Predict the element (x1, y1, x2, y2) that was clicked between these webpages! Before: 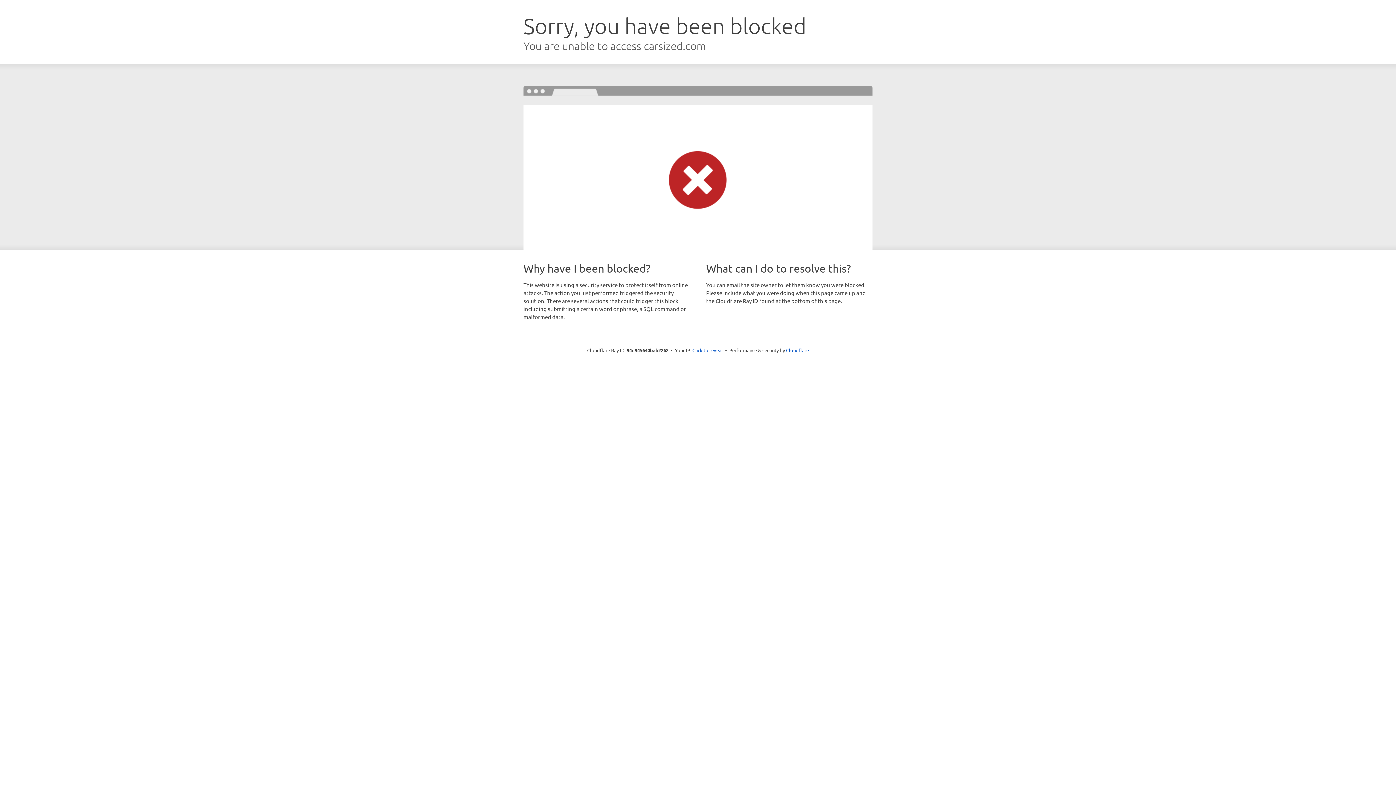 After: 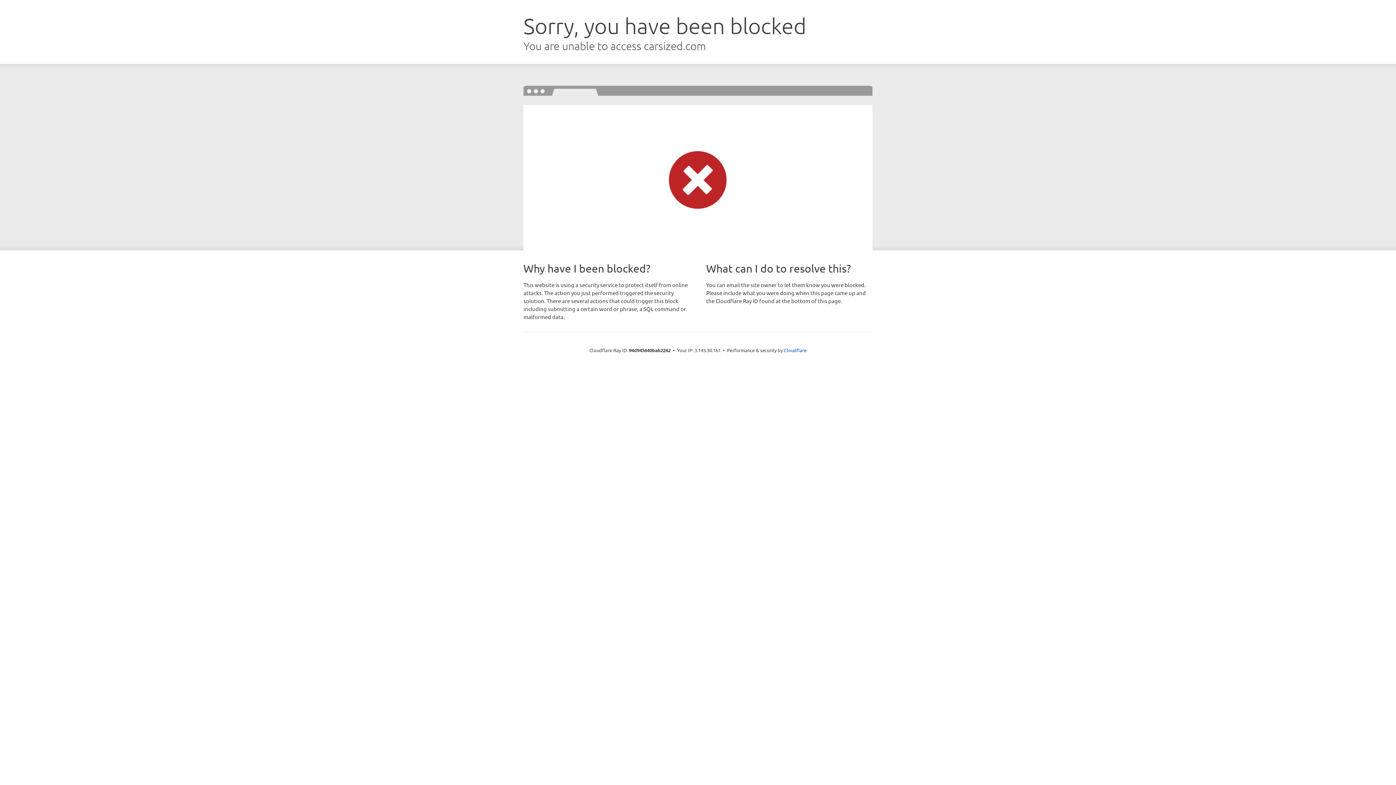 Action: bbox: (692, 346, 723, 353) label: Click to reveal